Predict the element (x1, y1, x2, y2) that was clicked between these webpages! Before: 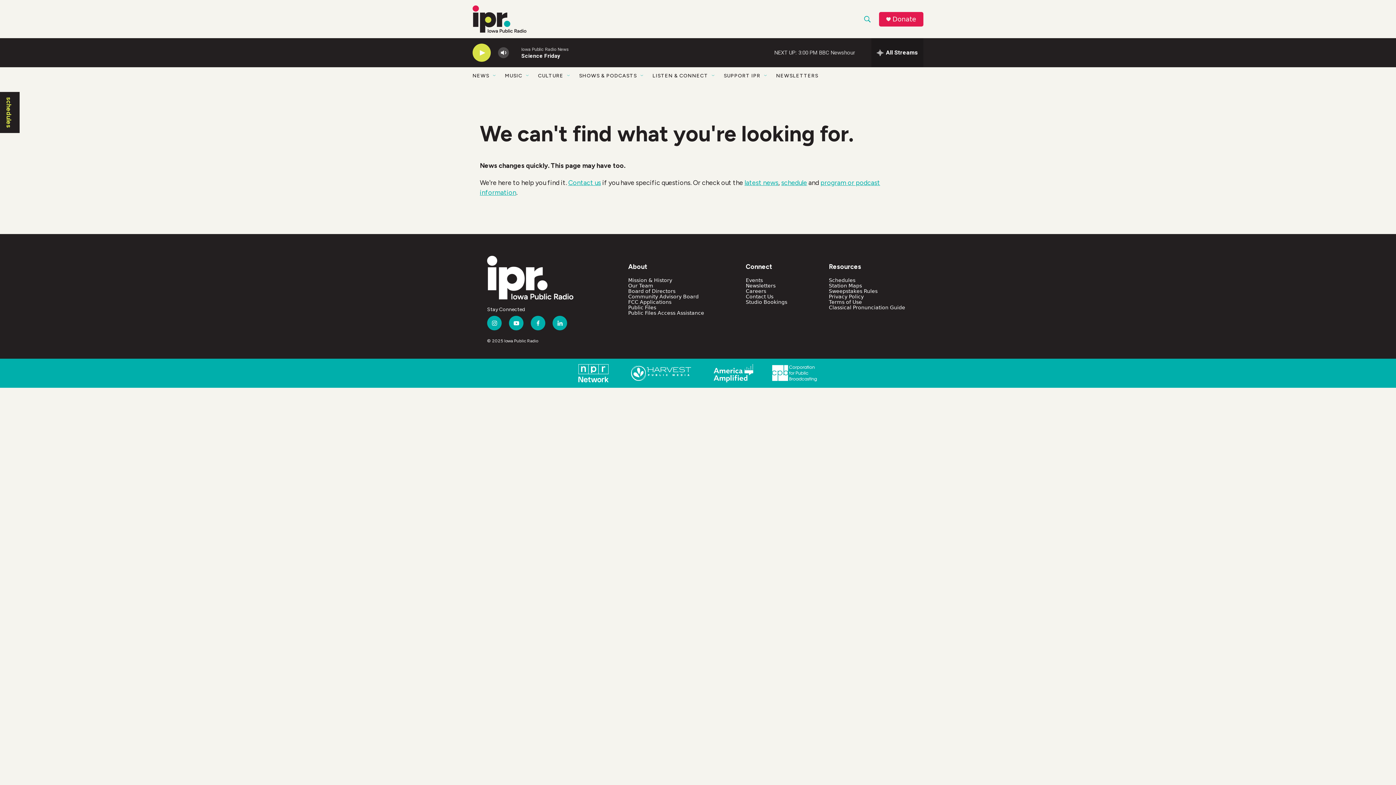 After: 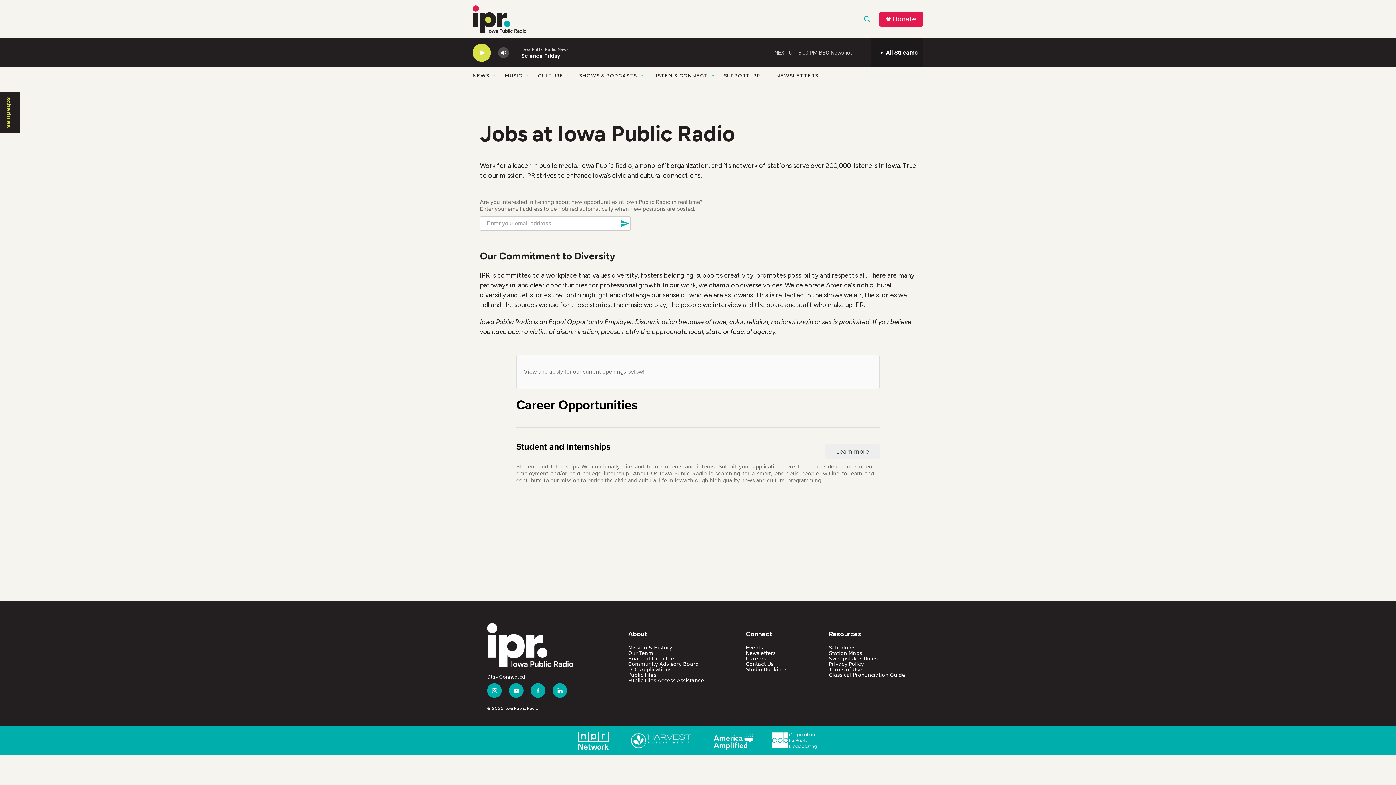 Action: bbox: (746, 288, 766, 294) label: Careers